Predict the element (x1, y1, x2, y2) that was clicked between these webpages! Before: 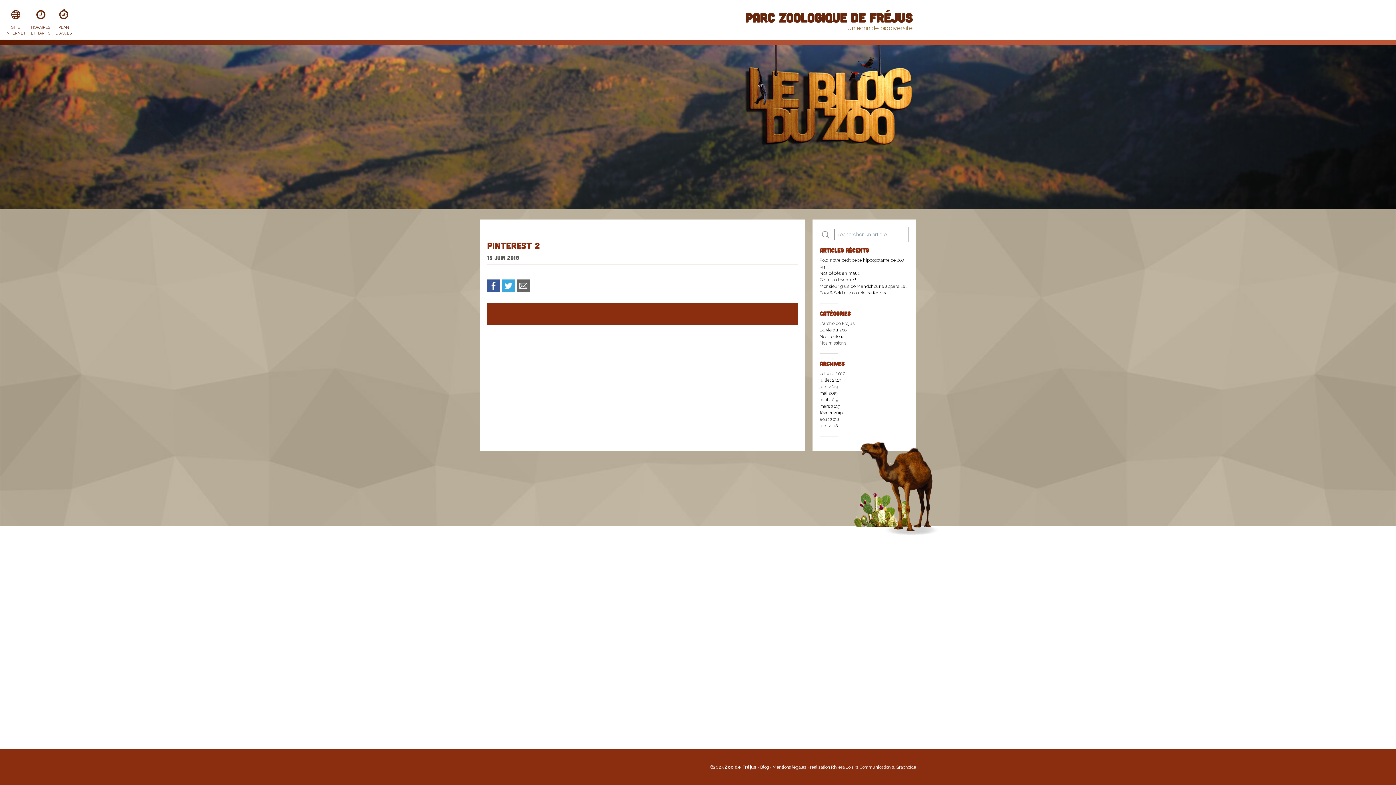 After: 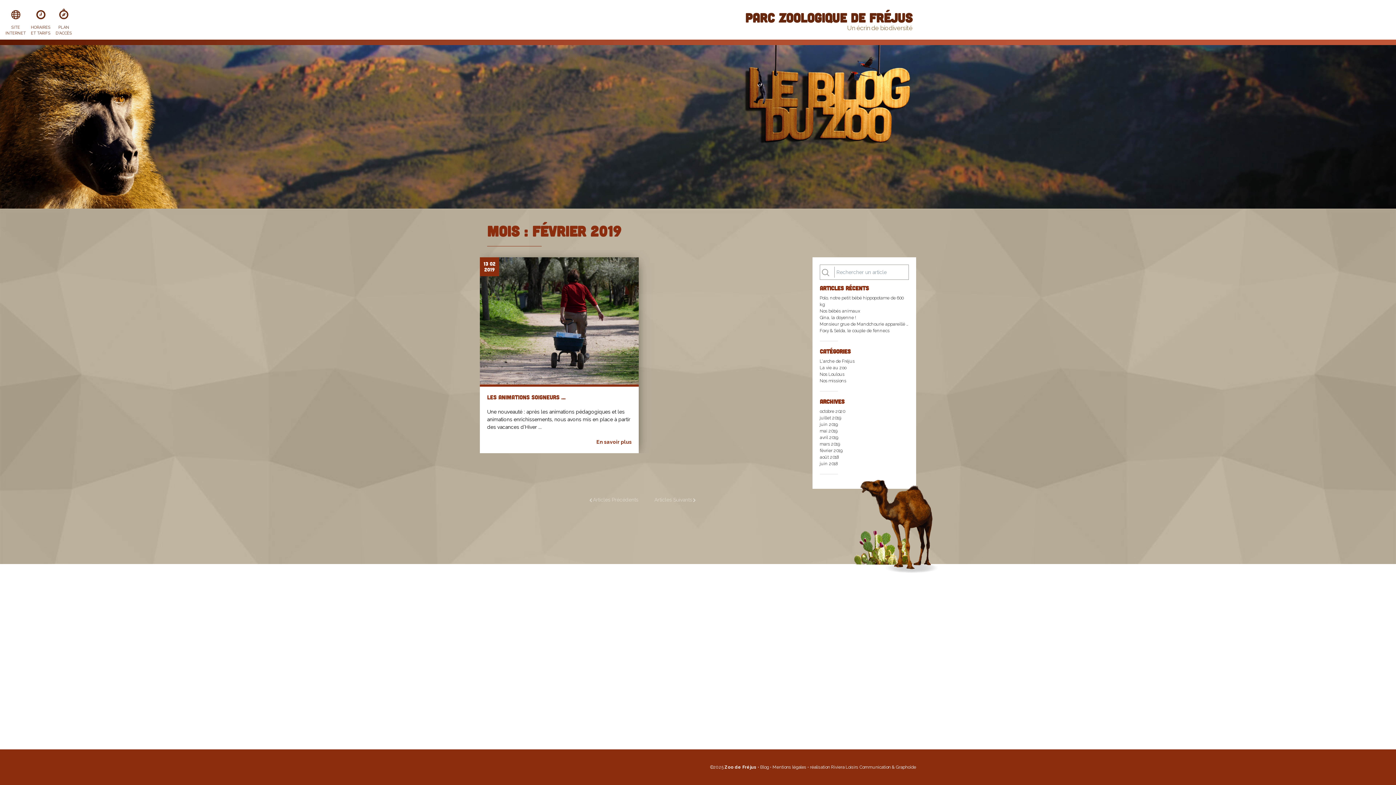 Action: label: février 2019 bbox: (819, 410, 842, 415)